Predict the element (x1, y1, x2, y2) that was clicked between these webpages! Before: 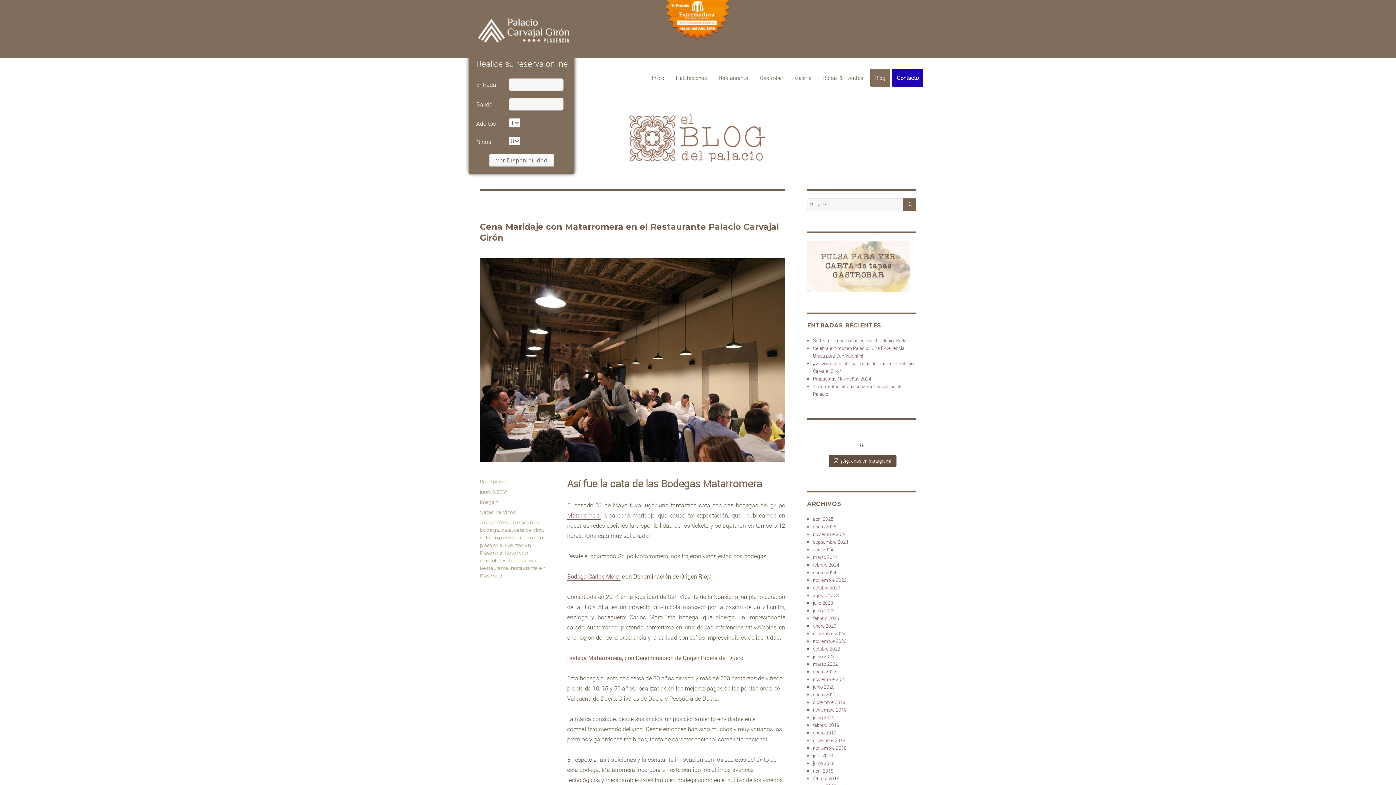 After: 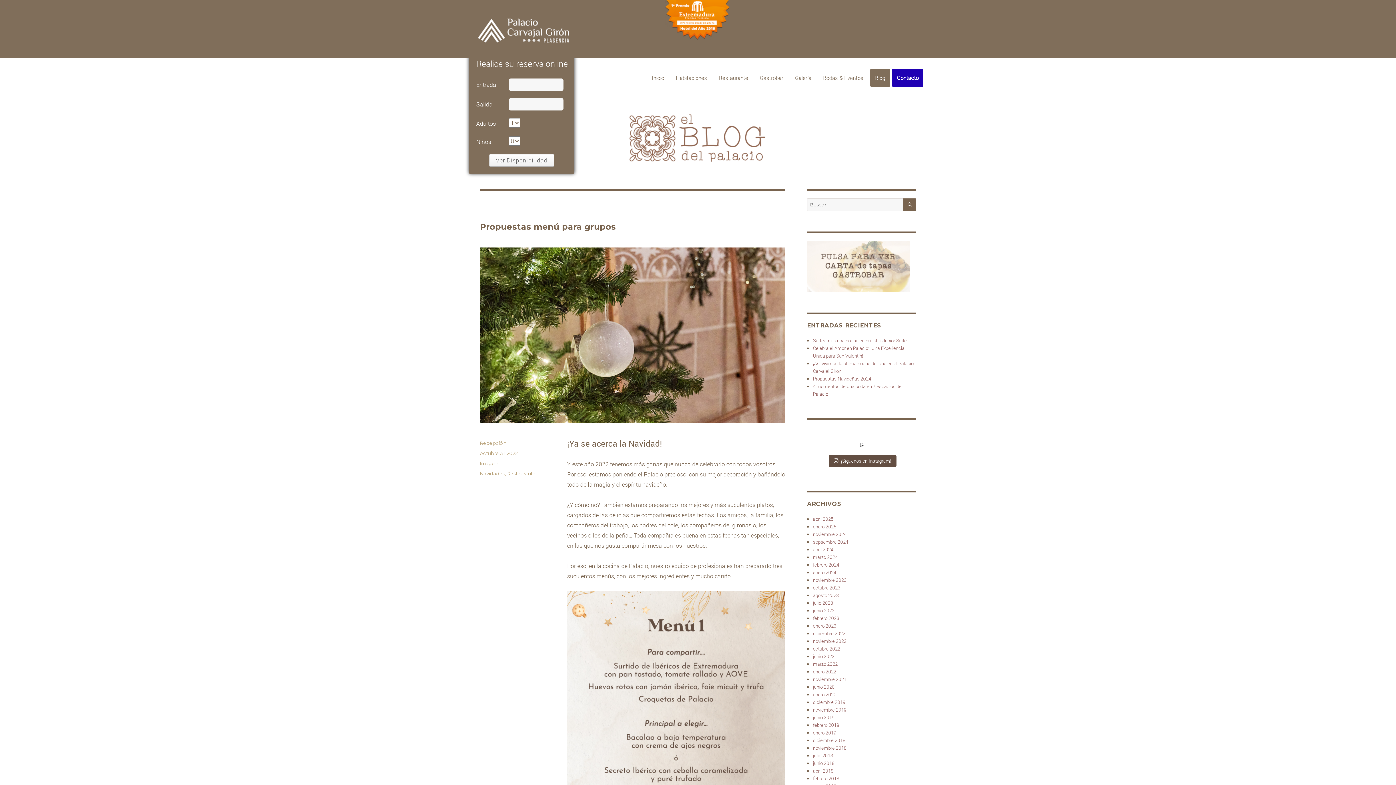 Action: label: octubre 2022 bbox: (813, 645, 840, 652)